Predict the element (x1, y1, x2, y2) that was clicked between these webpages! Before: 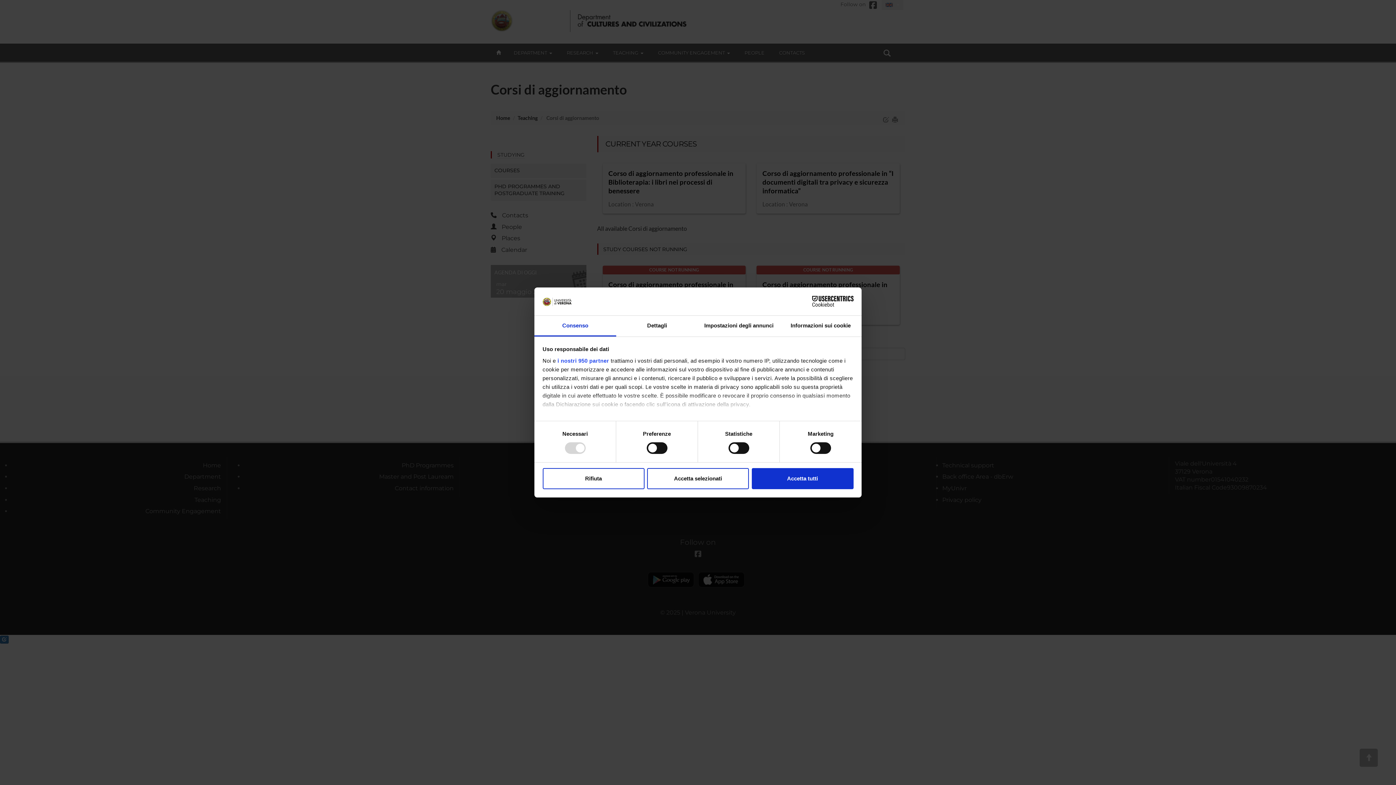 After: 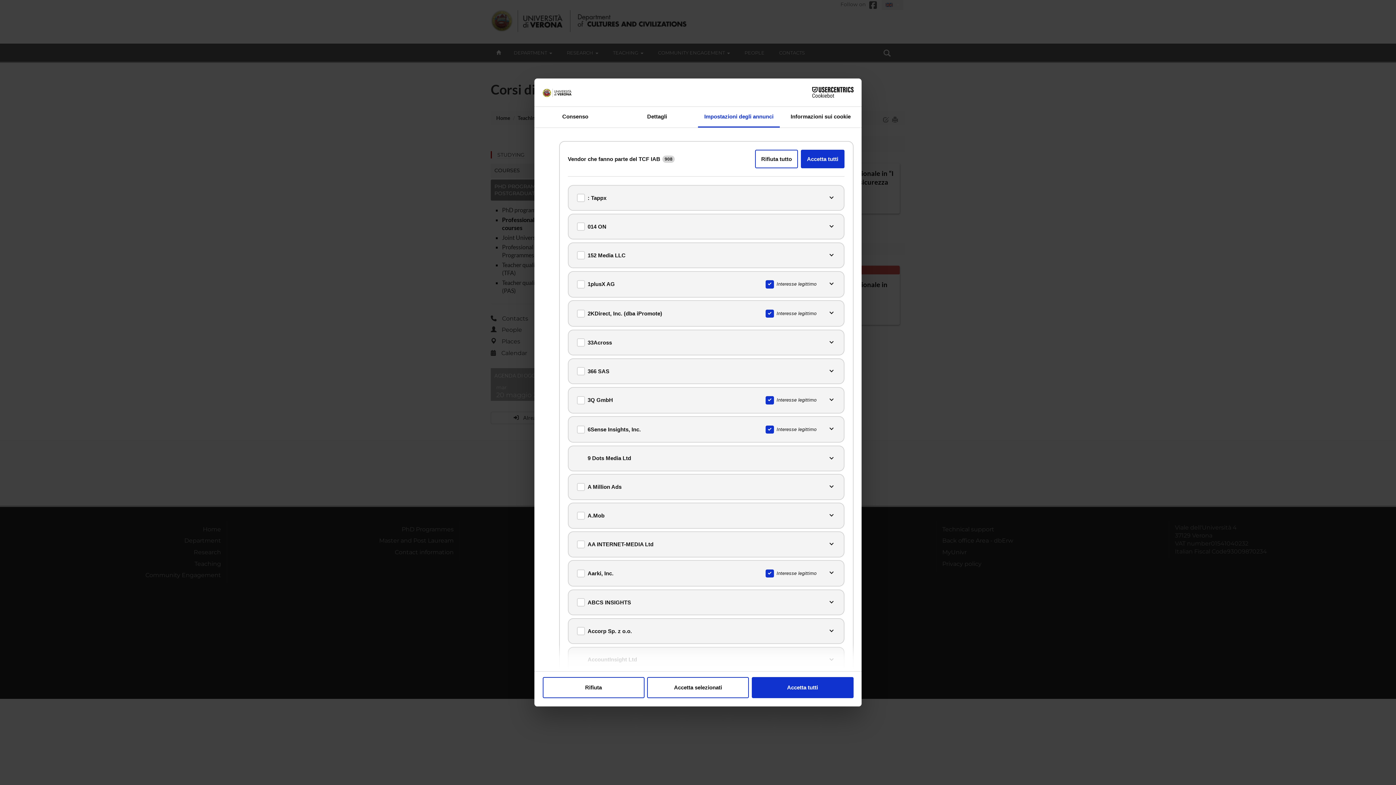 Action: label: i nostri 950 partner bbox: (557, 357, 609, 363)